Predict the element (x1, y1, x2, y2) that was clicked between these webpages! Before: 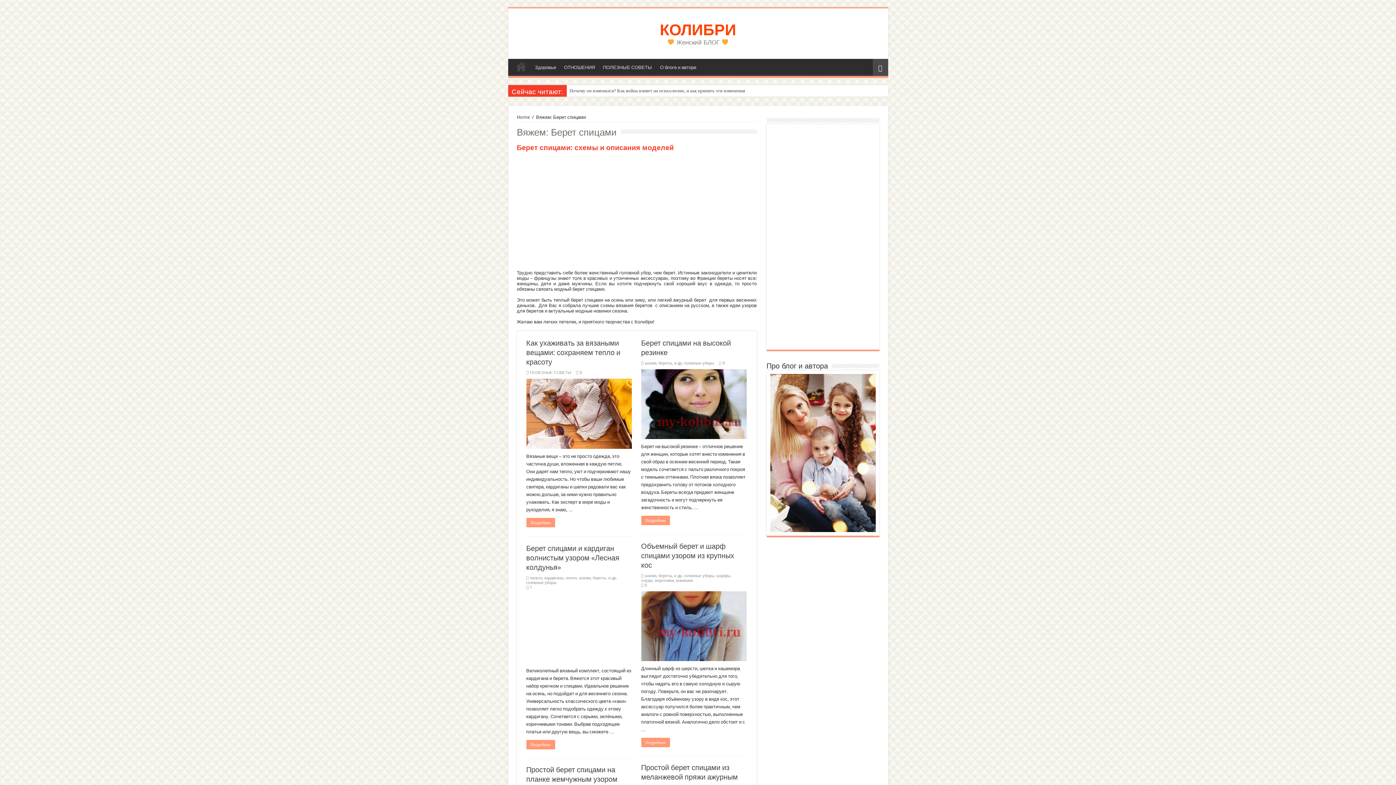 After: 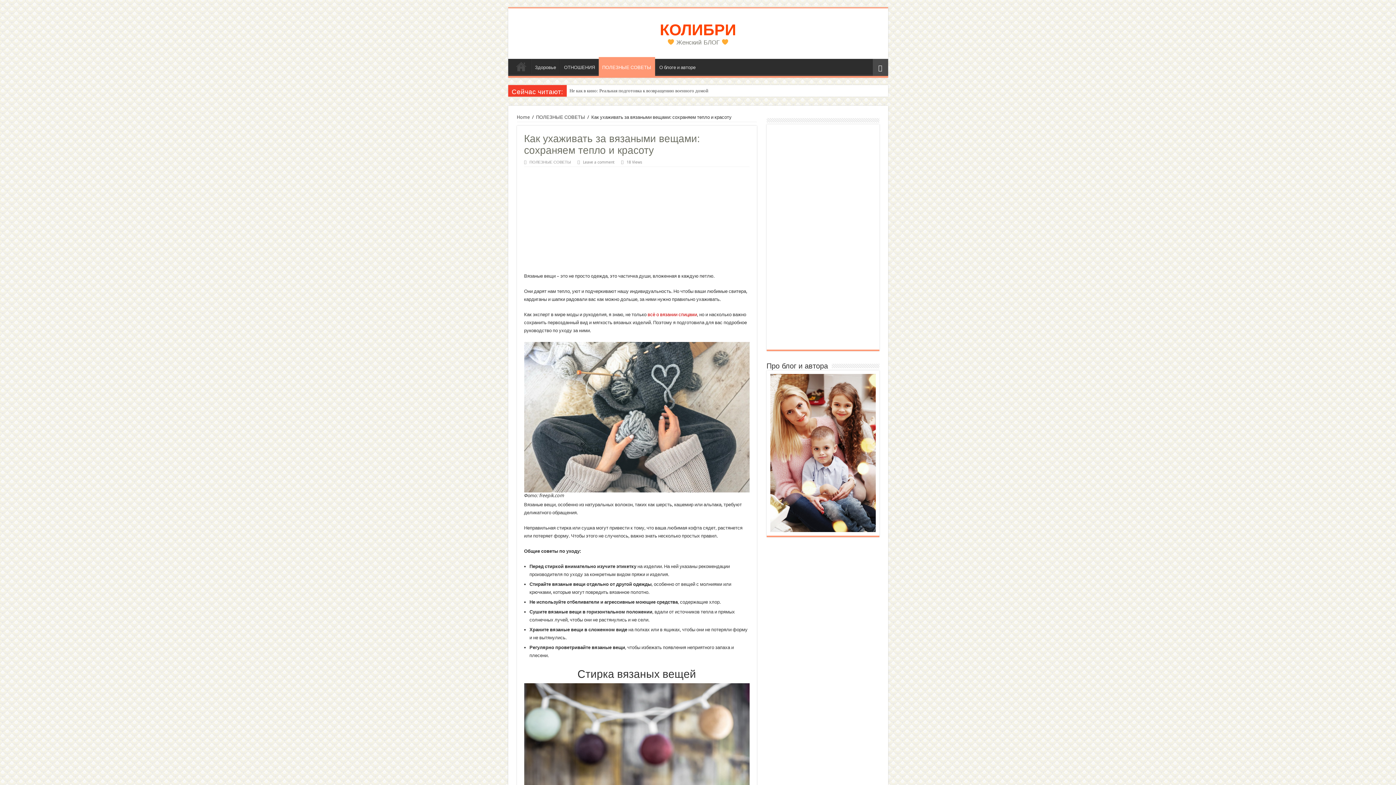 Action: label: Подробнее bbox: (526, 518, 555, 527)